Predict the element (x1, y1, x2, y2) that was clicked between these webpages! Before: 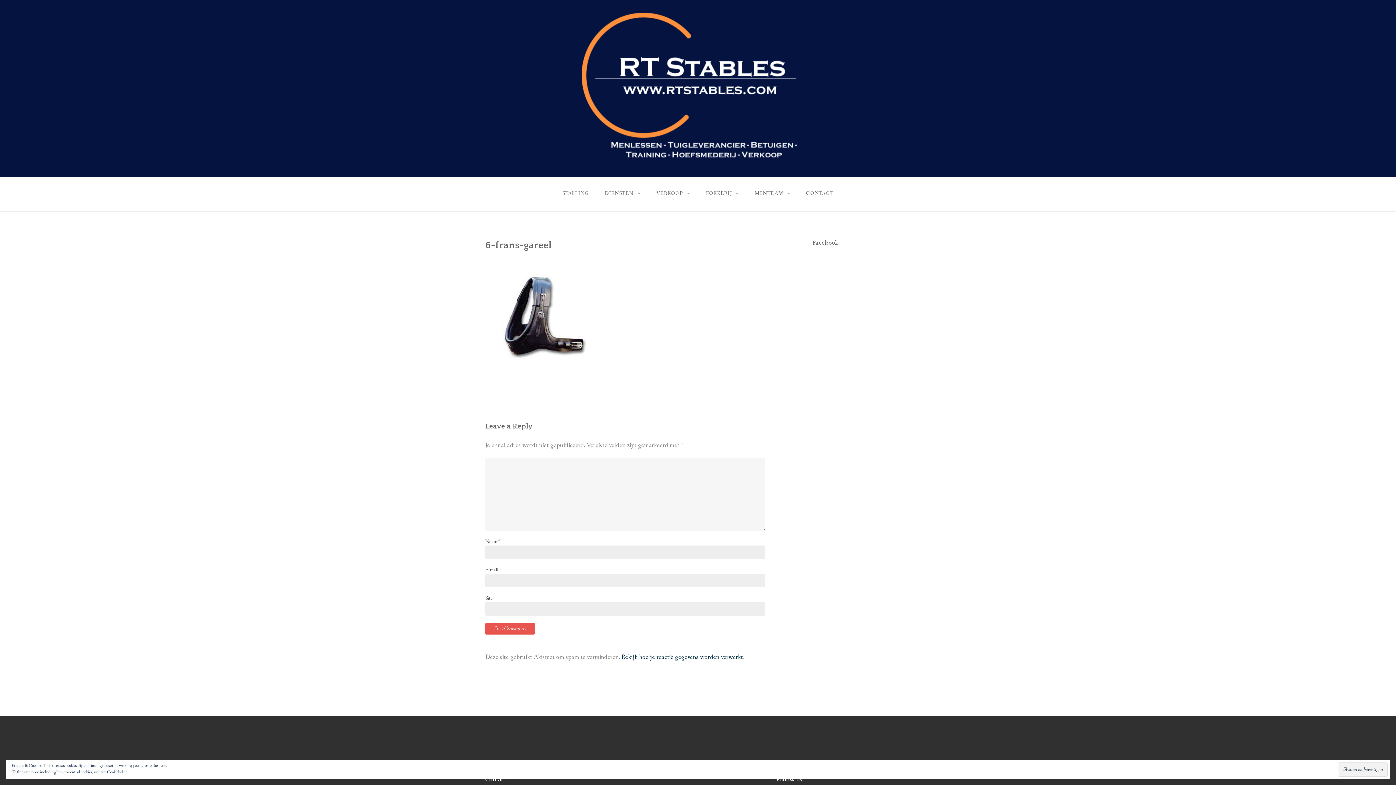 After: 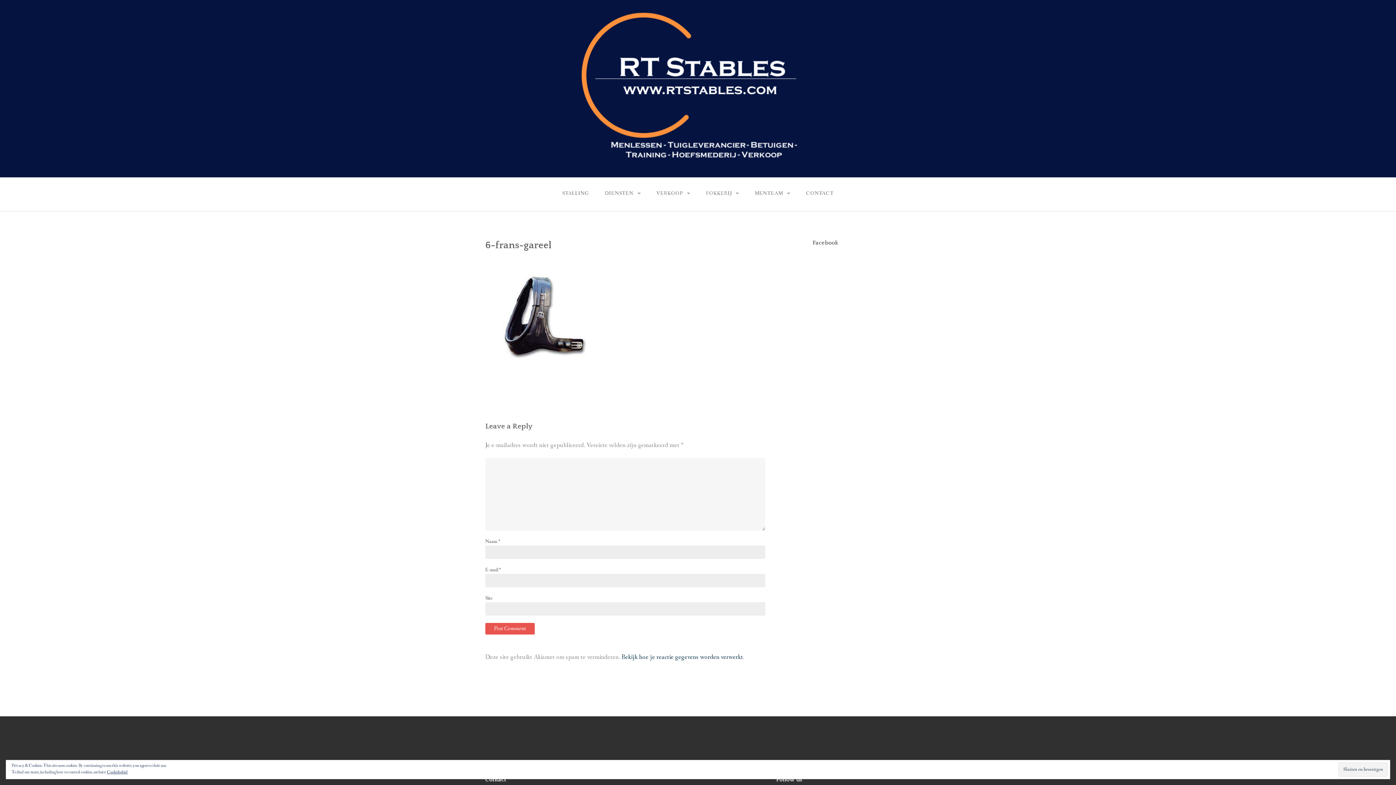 Action: bbox: (621, 653, 743, 661) label: Bekijk hoe je reactie gegevens worden verwerkt